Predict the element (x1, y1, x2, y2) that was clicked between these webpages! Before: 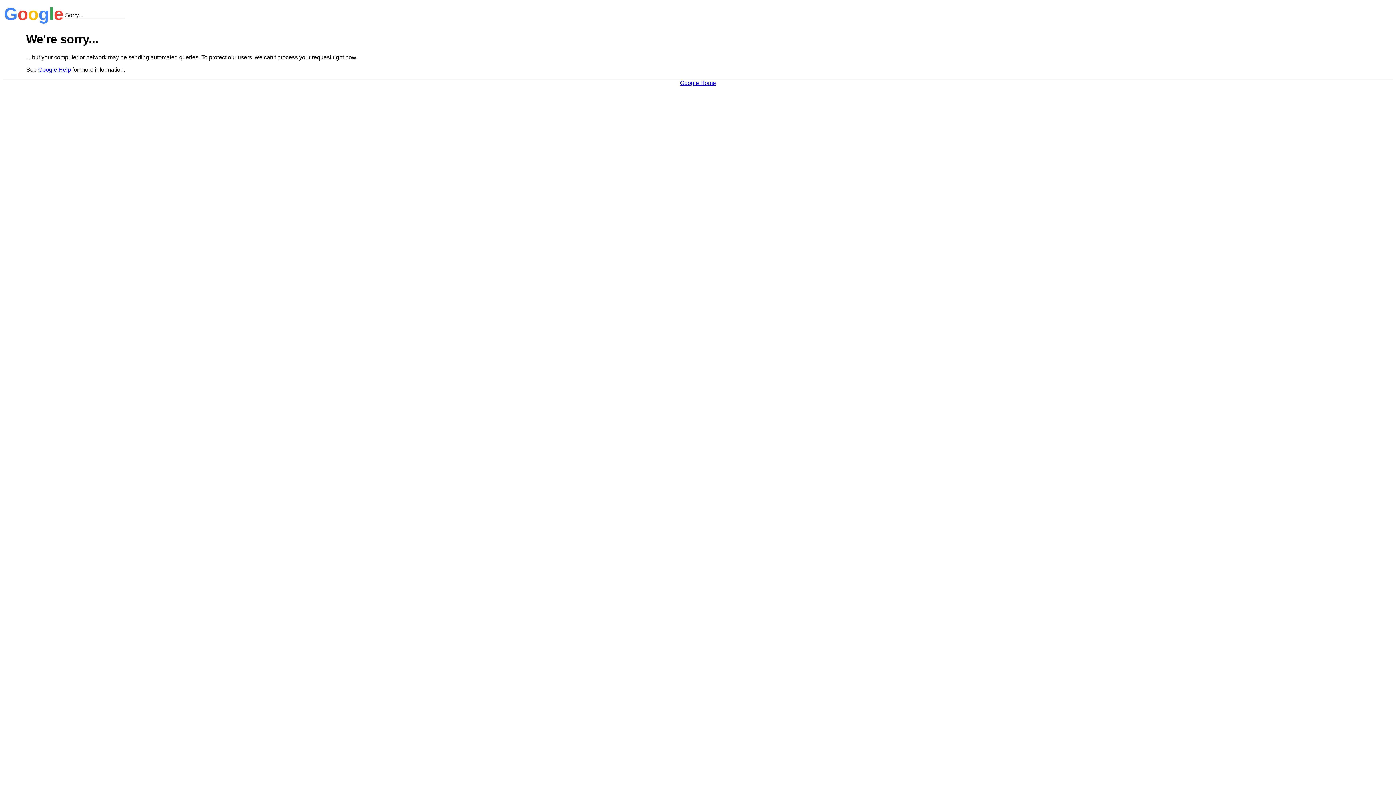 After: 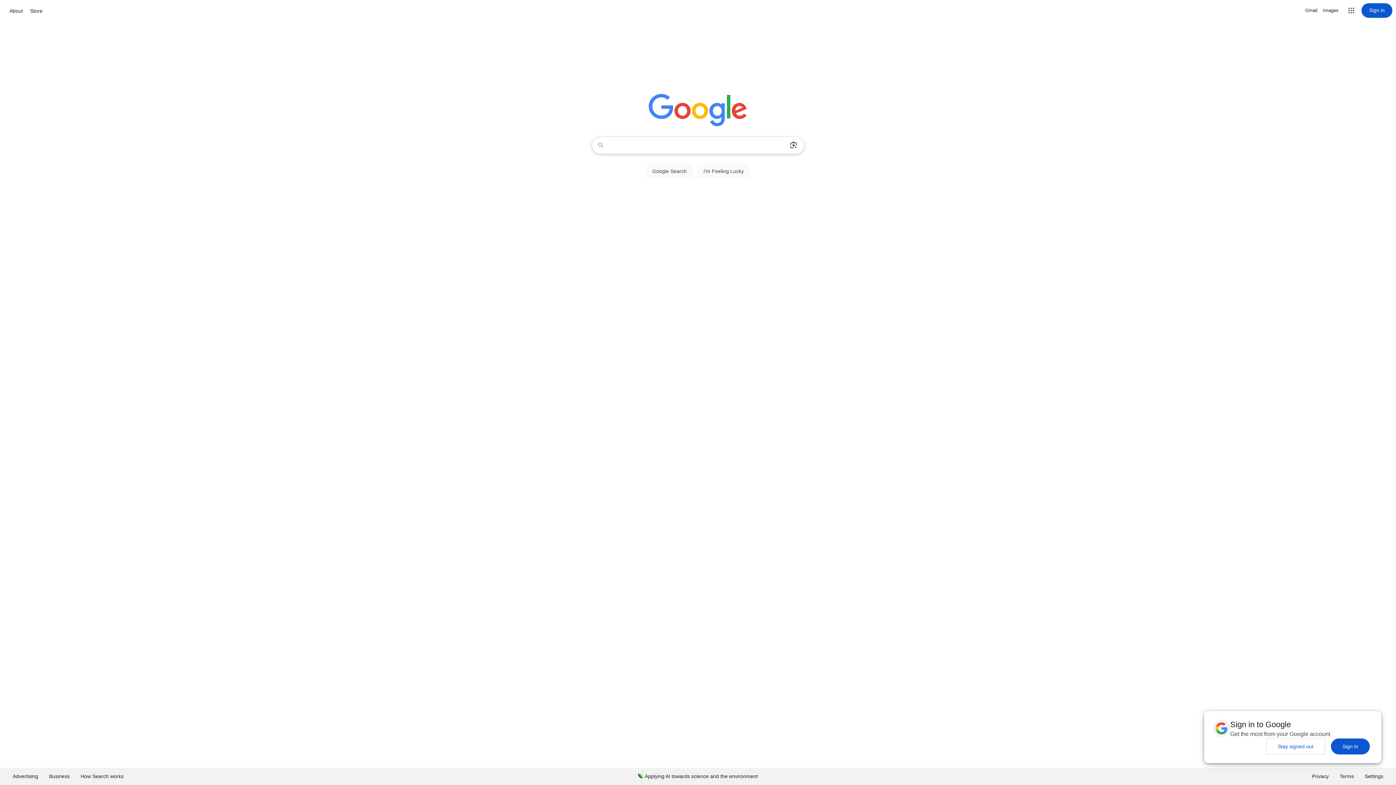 Action: label: Google Home bbox: (680, 79, 716, 86)